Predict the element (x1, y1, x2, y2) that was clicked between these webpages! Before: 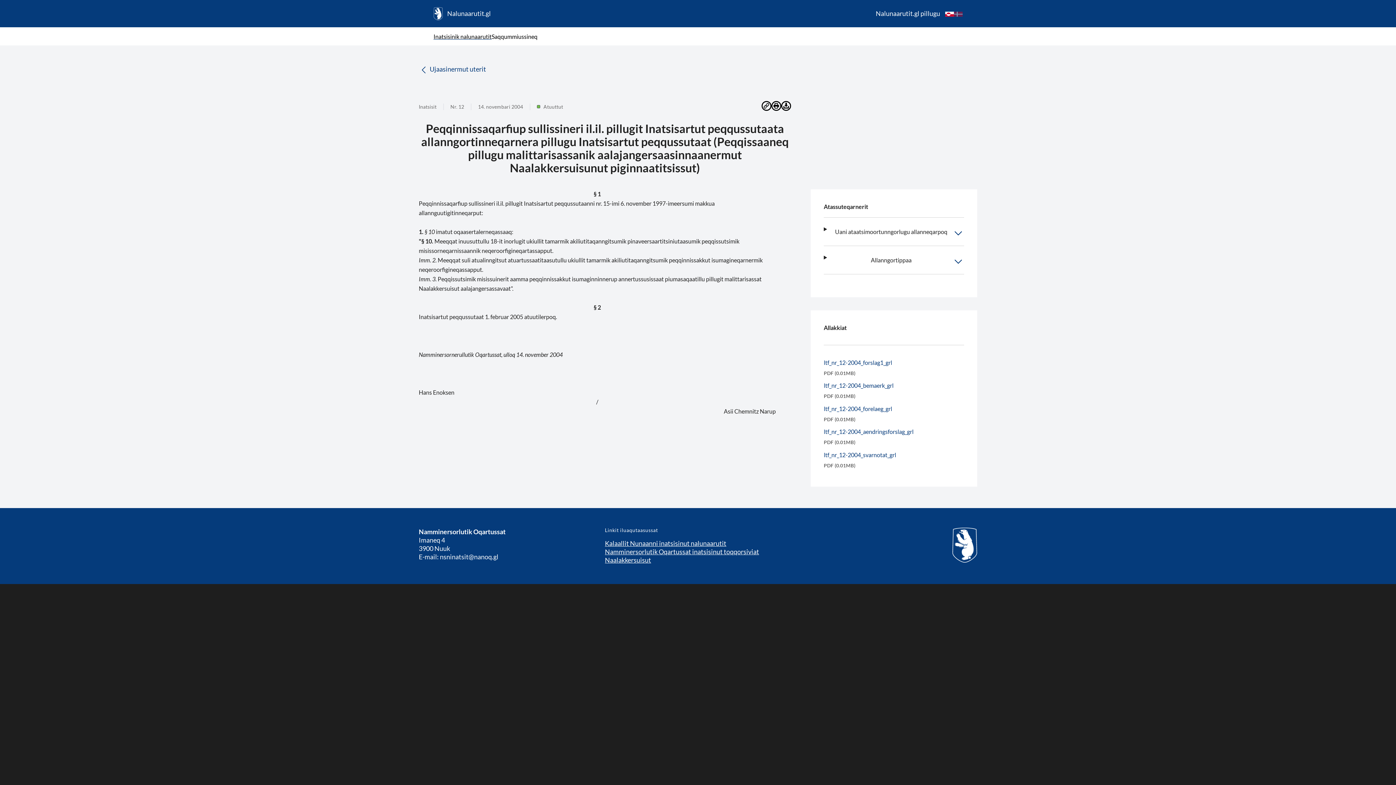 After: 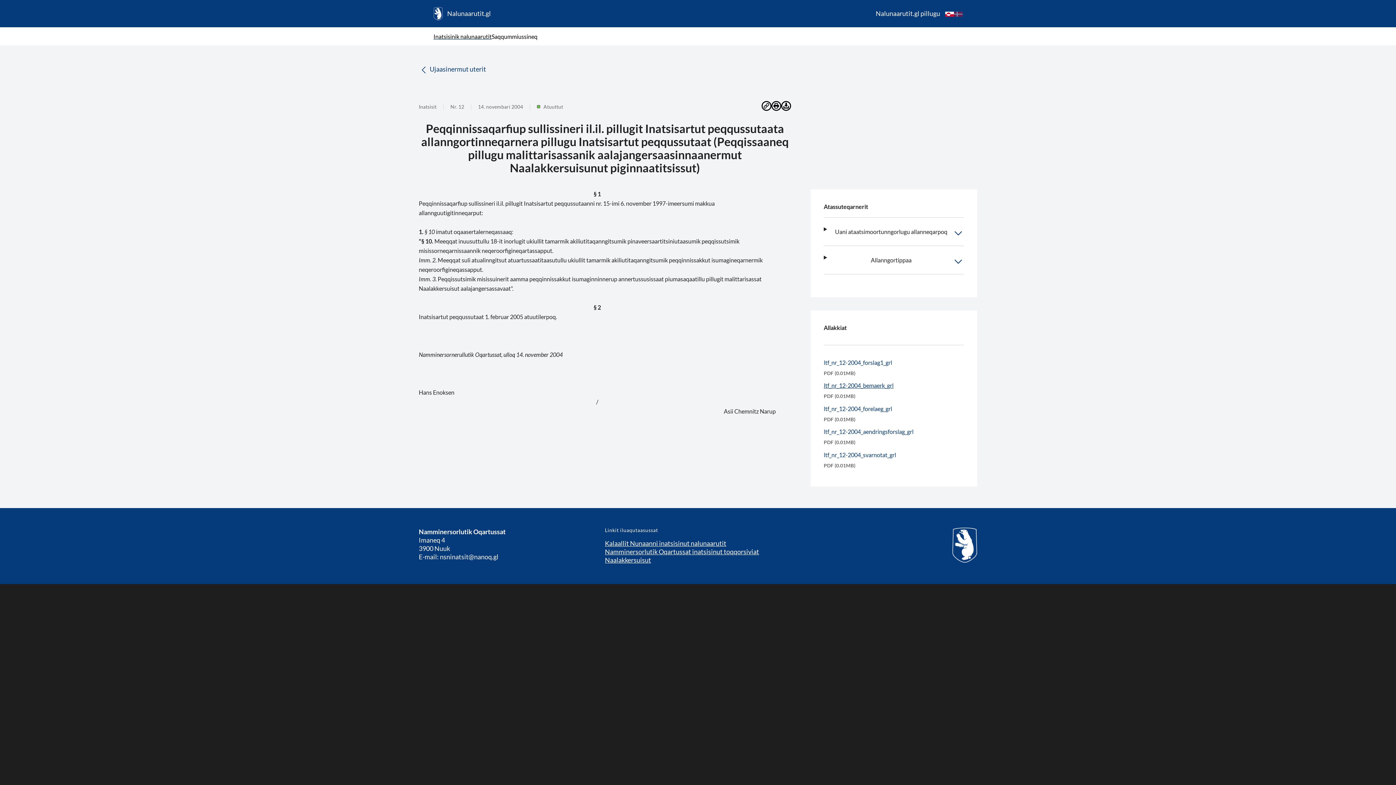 Action: bbox: (824, 382, 893, 389) label: ltf_nr_12-2004_bemaerk_grl